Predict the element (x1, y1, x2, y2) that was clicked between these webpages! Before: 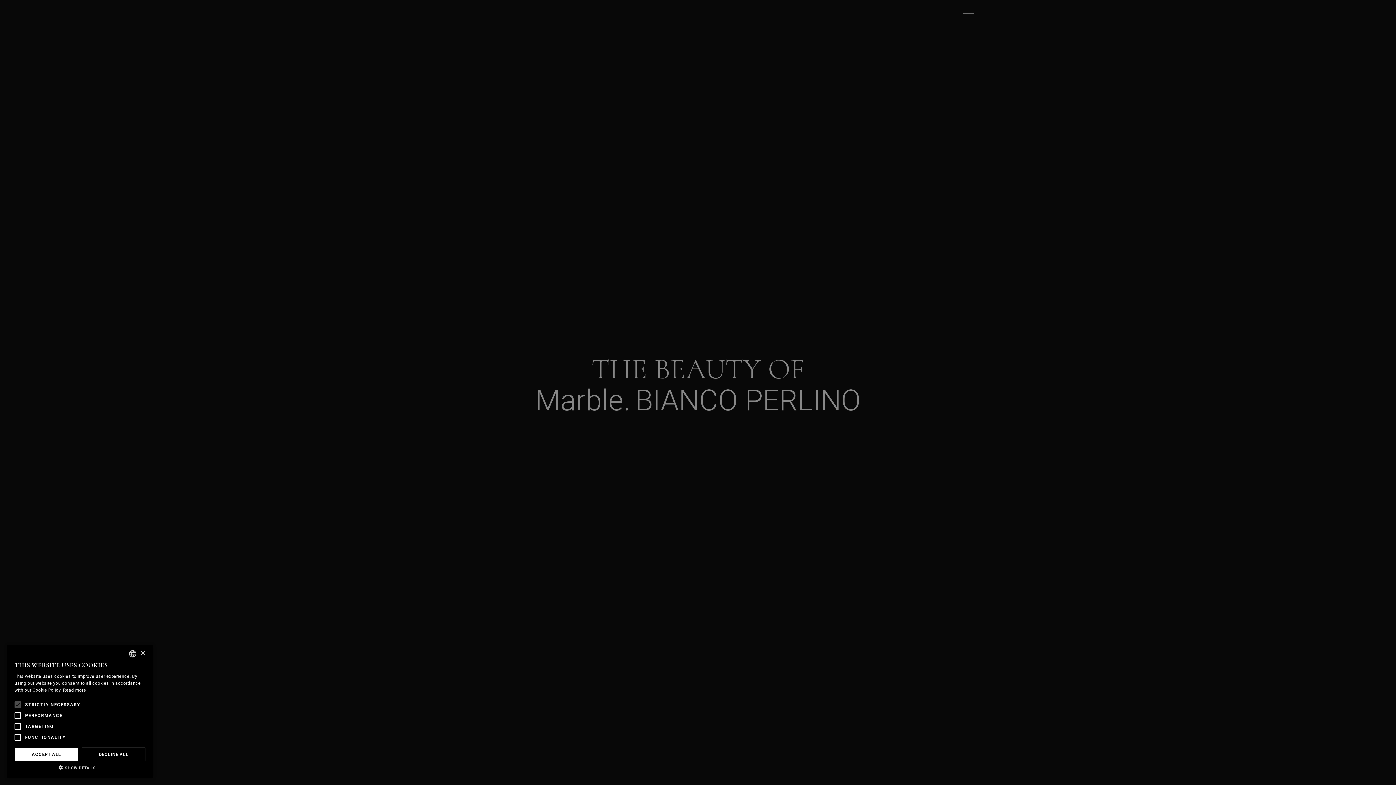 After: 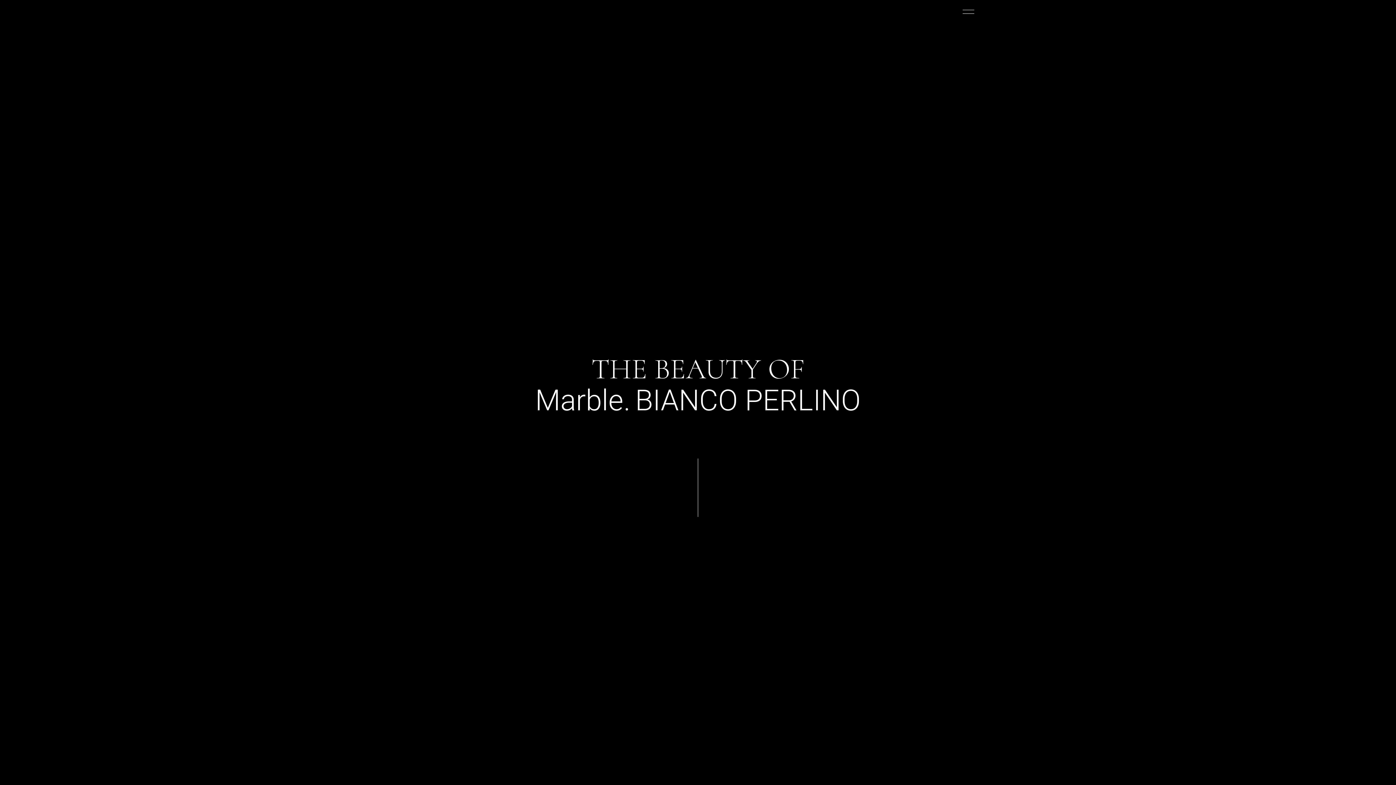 Action: label: Close bbox: (140, 651, 145, 656)